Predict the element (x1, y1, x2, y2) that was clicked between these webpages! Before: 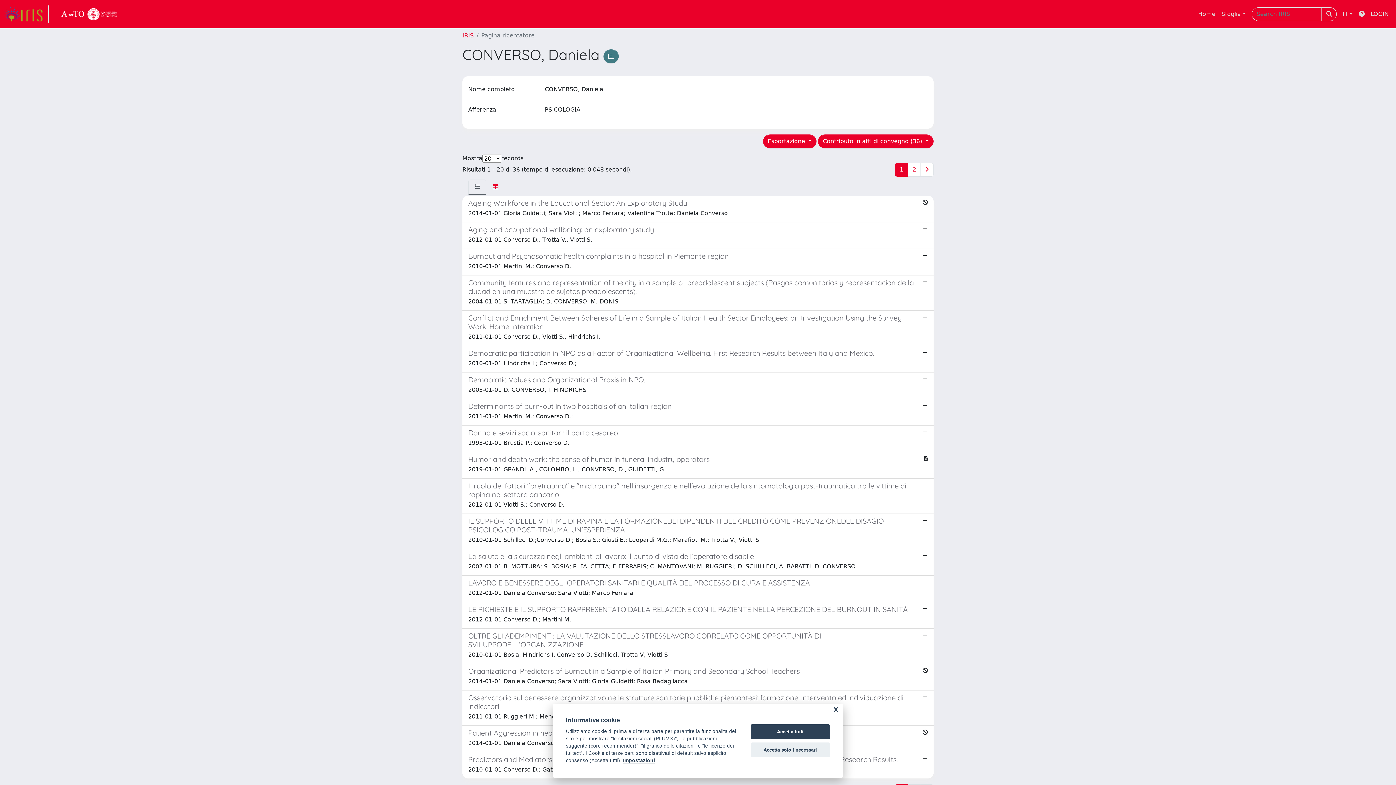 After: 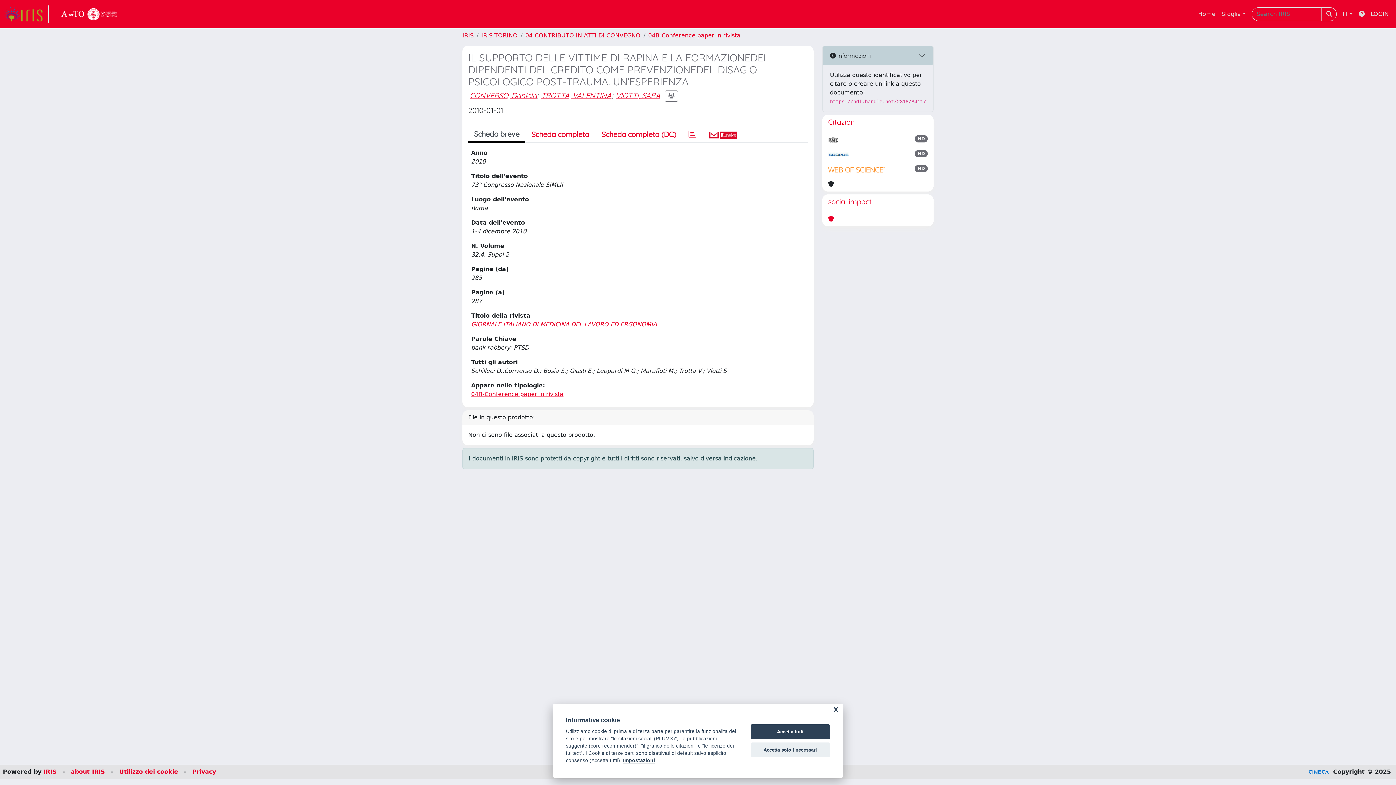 Action: bbox: (462, 514, 933, 549) label: IL SUPPORTO DELLE VITTIME DI RAPINA E LA FORMAZIONEDEI DIPENDENTI DEL CREDITO COME PREVENZIONEDEL DISAGIO PSICOLOGICO POST-TRAUMA. UN’ESPERIENZA

2010-01-01 Schilleci D.;Converso D.; Bosia S.; Giusti E.; Leopardi M.G.; Marafioti M.; Trotta V.; Viotti S